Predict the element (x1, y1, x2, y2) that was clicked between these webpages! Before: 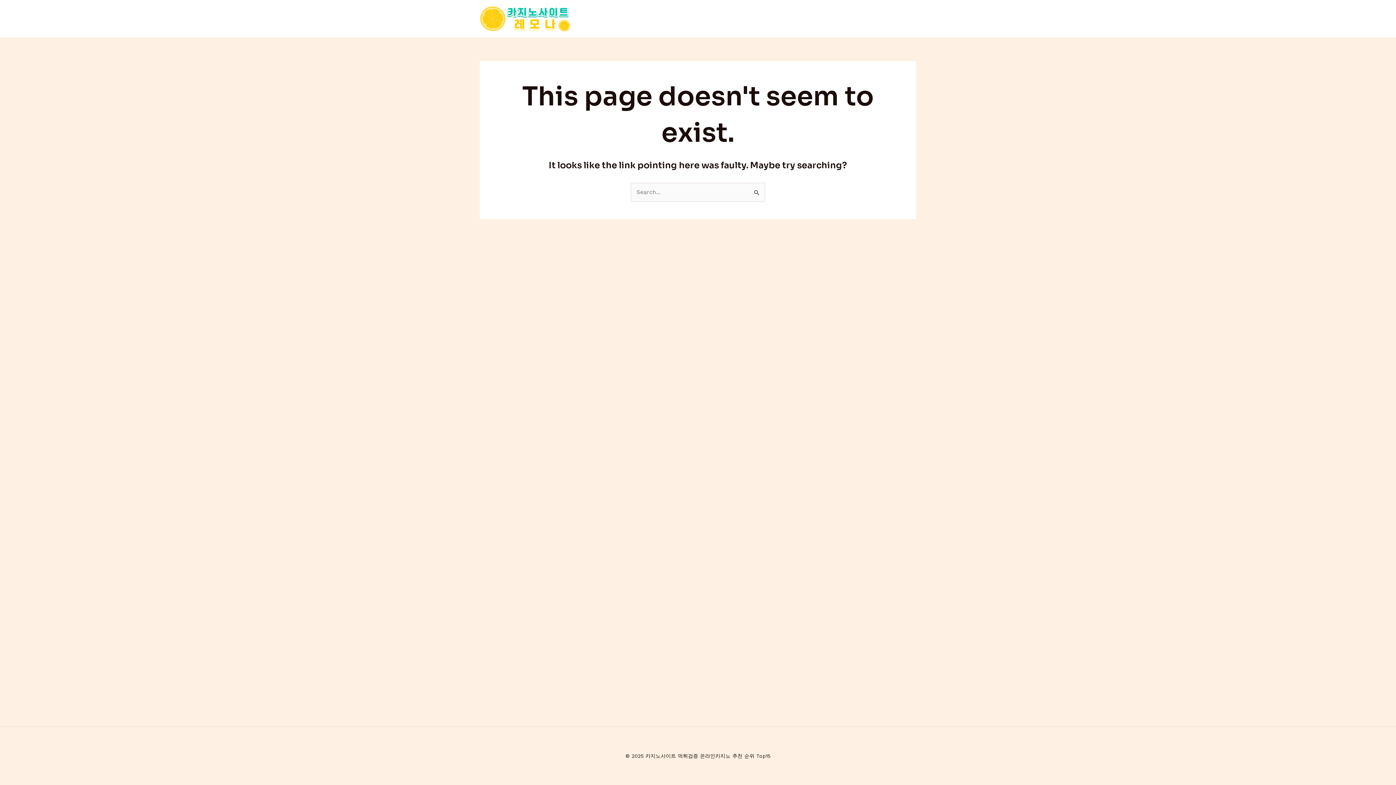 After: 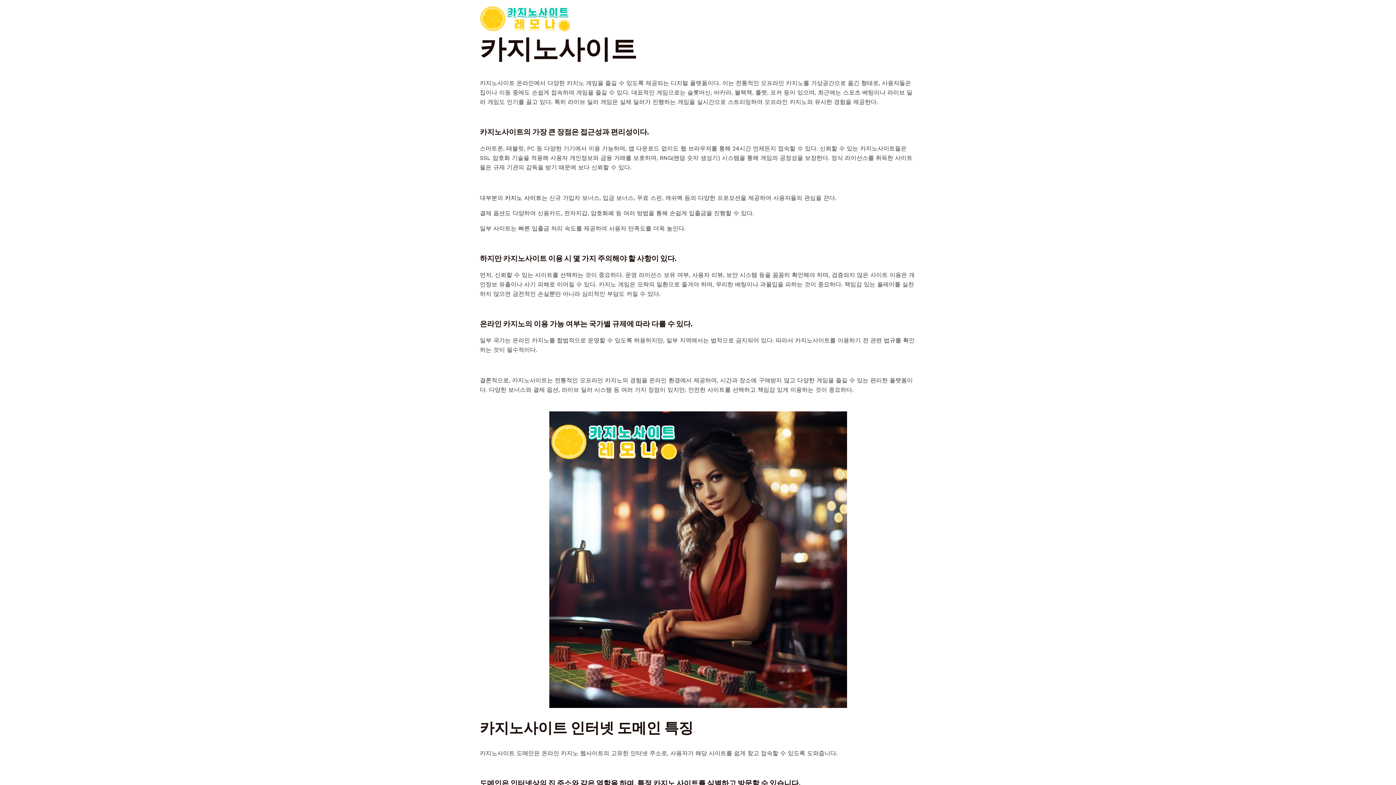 Action: bbox: (480, 14, 570, 21)